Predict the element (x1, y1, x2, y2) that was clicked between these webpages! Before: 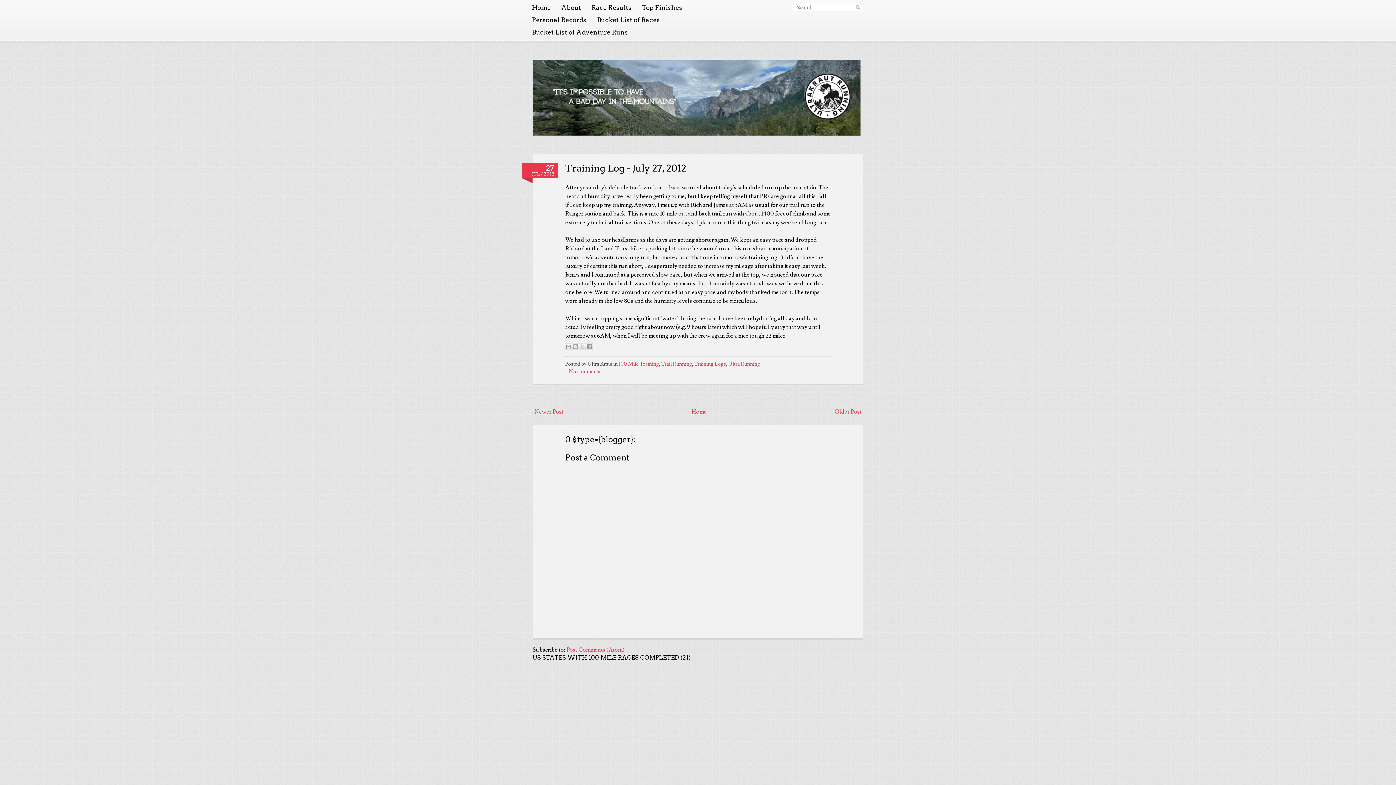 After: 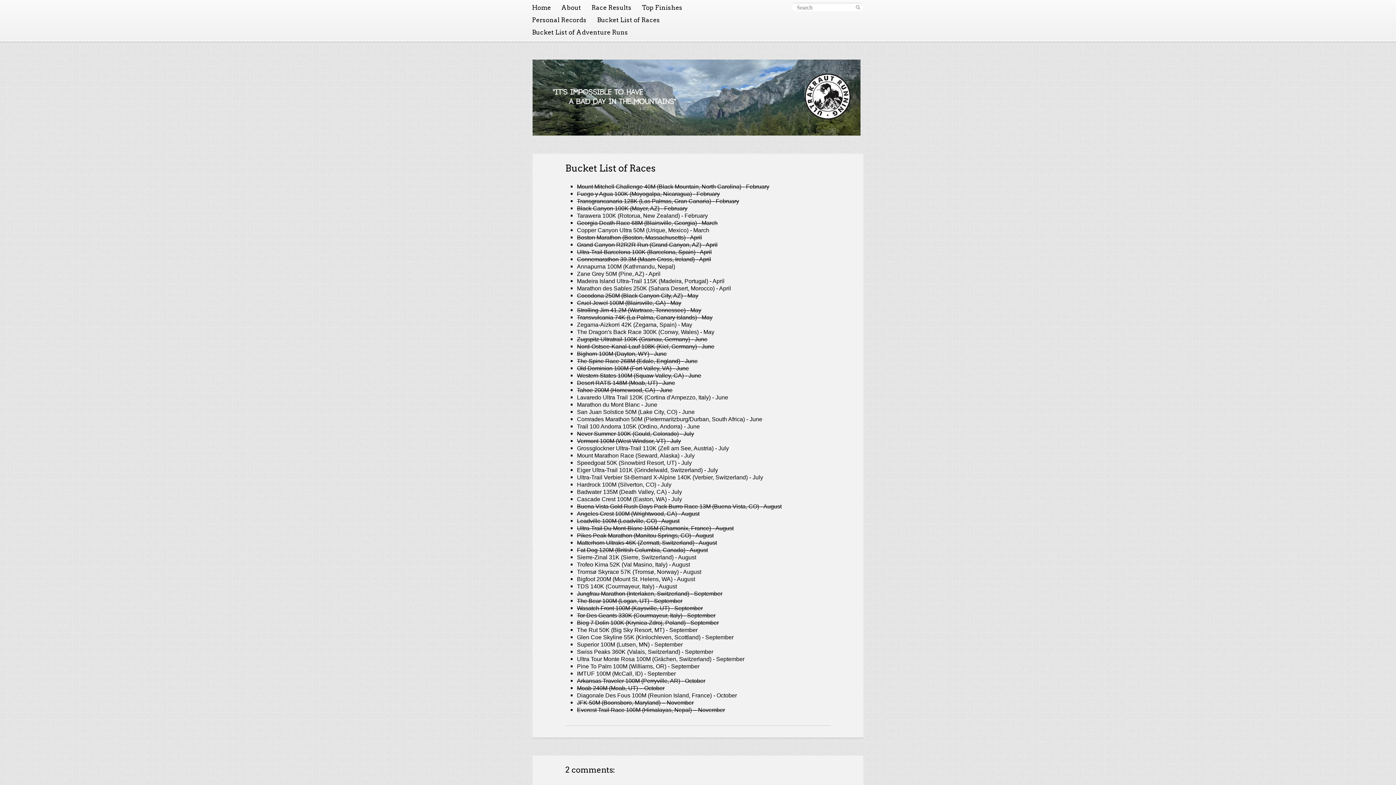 Action: label: Bucket List of Races bbox: (591, 13, 665, 26)